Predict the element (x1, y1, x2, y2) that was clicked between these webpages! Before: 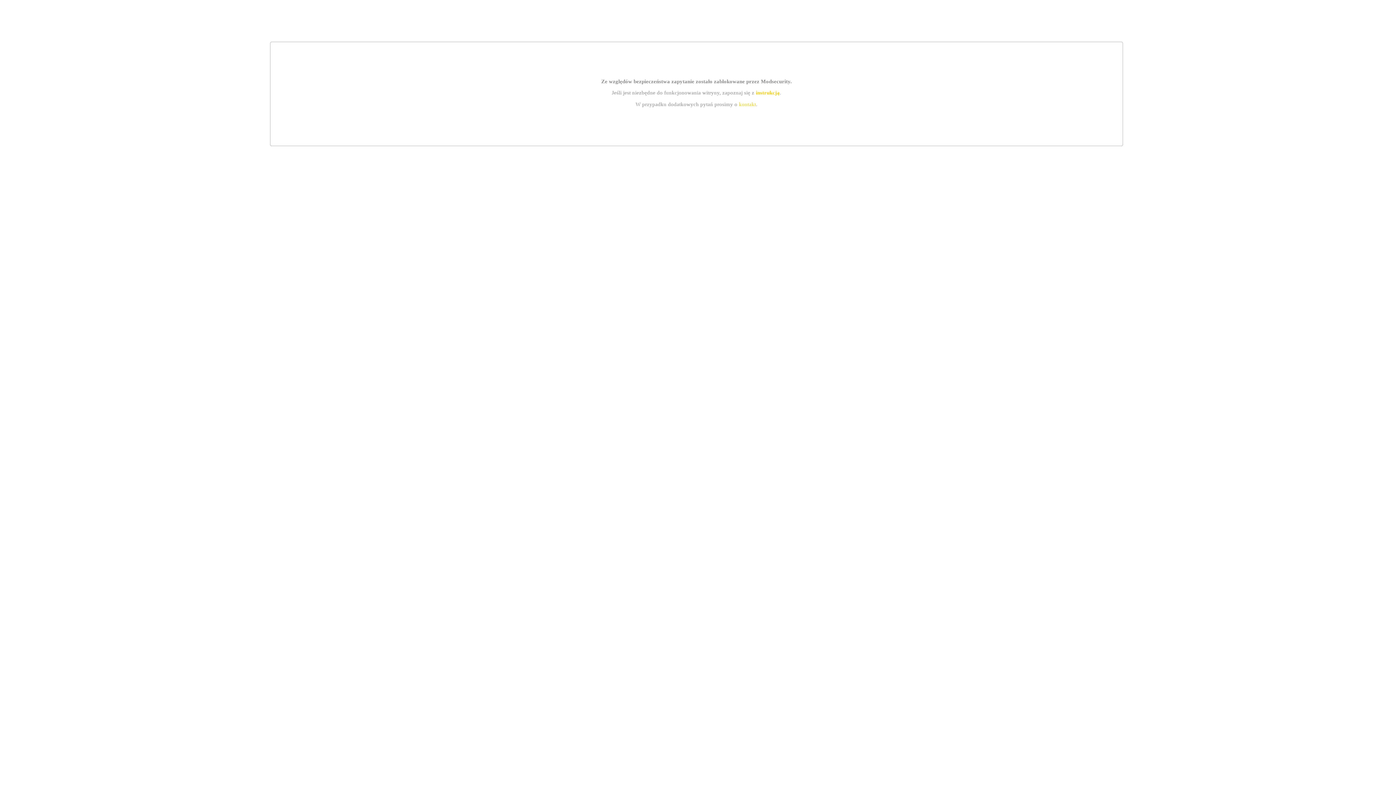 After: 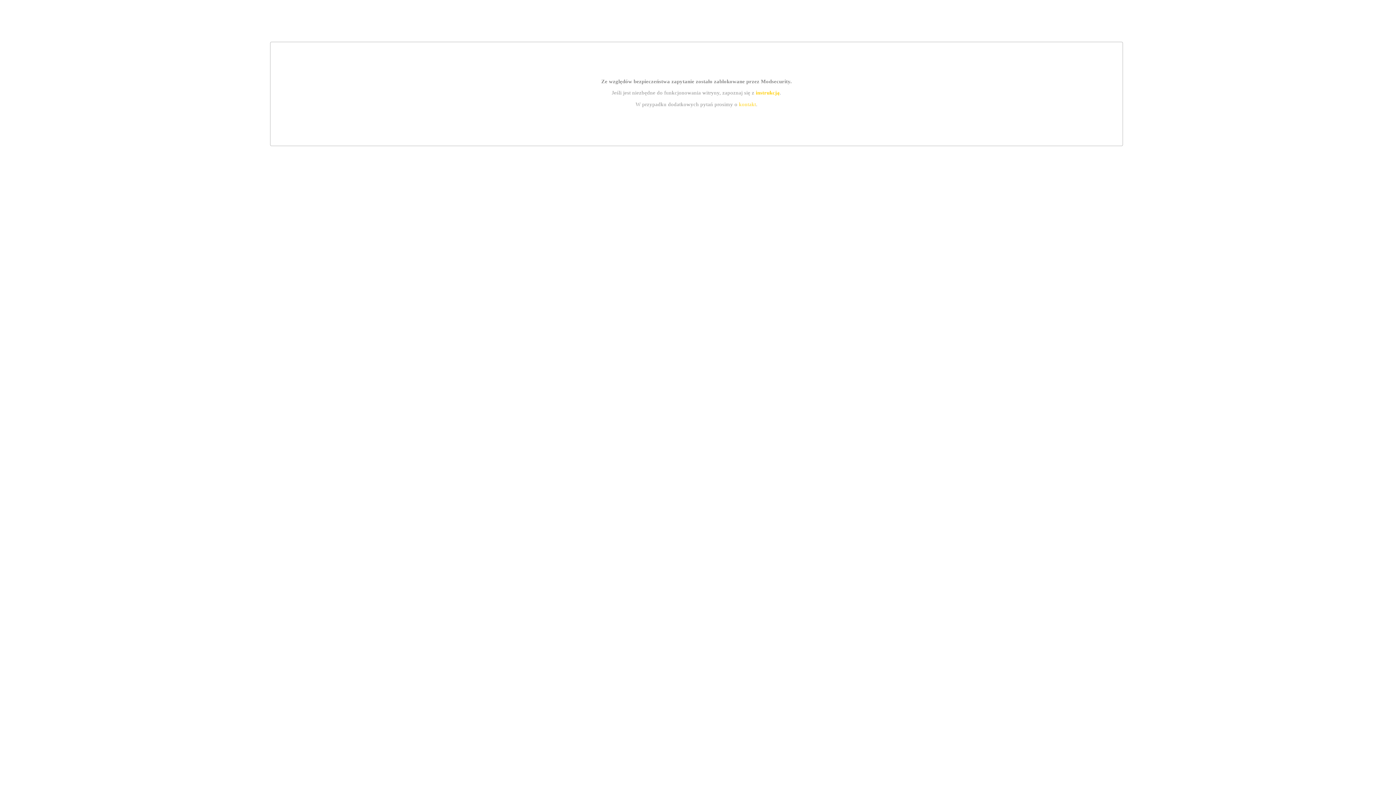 Action: label: instrukcją bbox: (755, 89, 779, 95)